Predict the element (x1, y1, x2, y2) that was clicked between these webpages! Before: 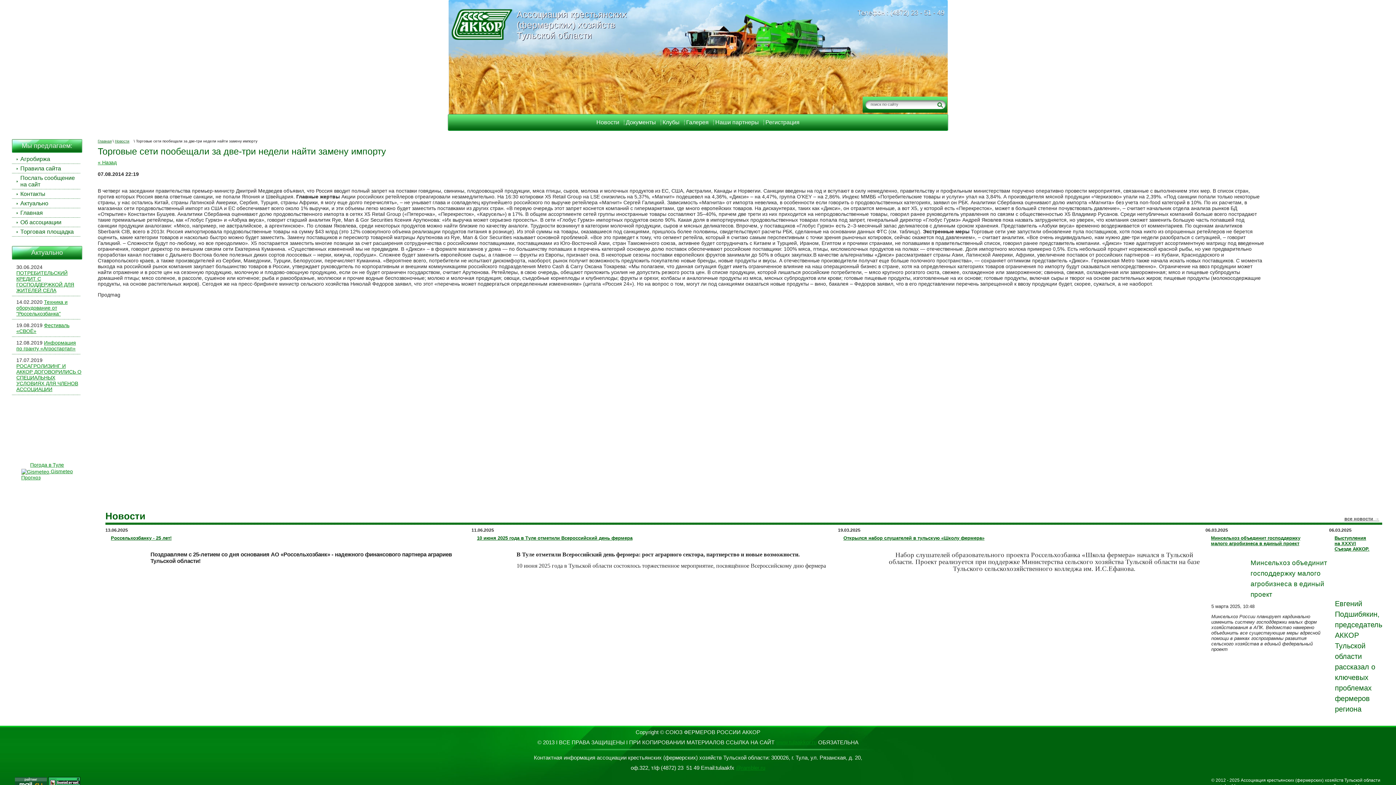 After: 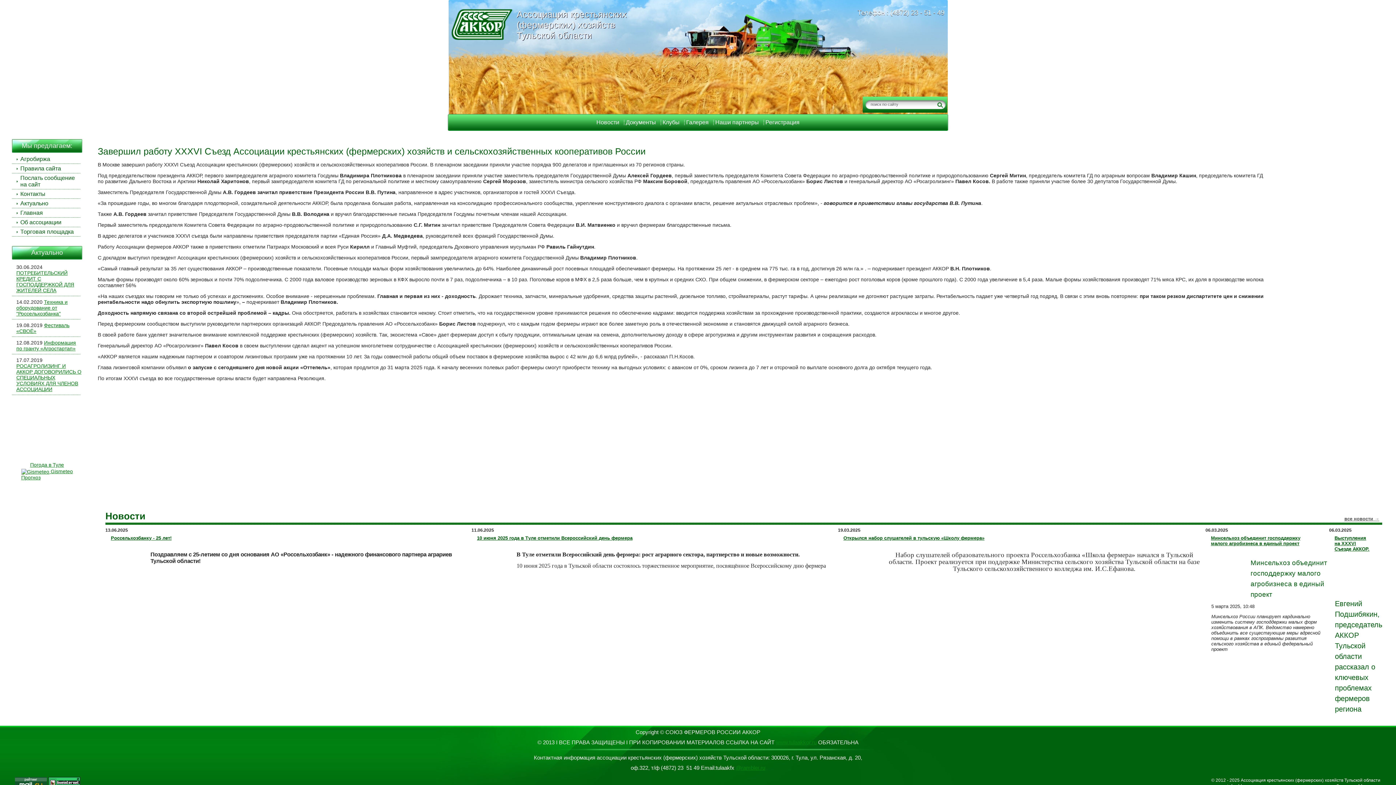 Action: label: Главная bbox: (97, 139, 111, 143)